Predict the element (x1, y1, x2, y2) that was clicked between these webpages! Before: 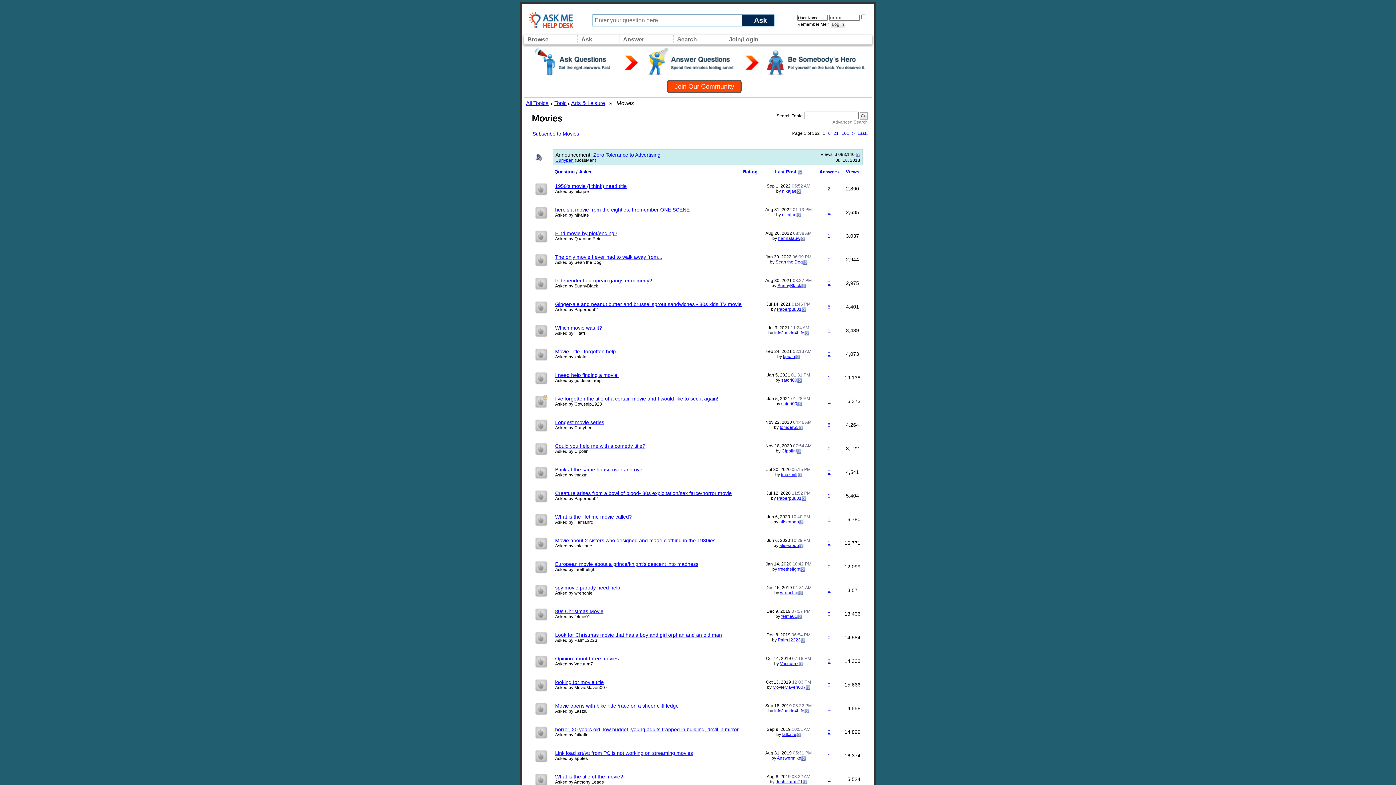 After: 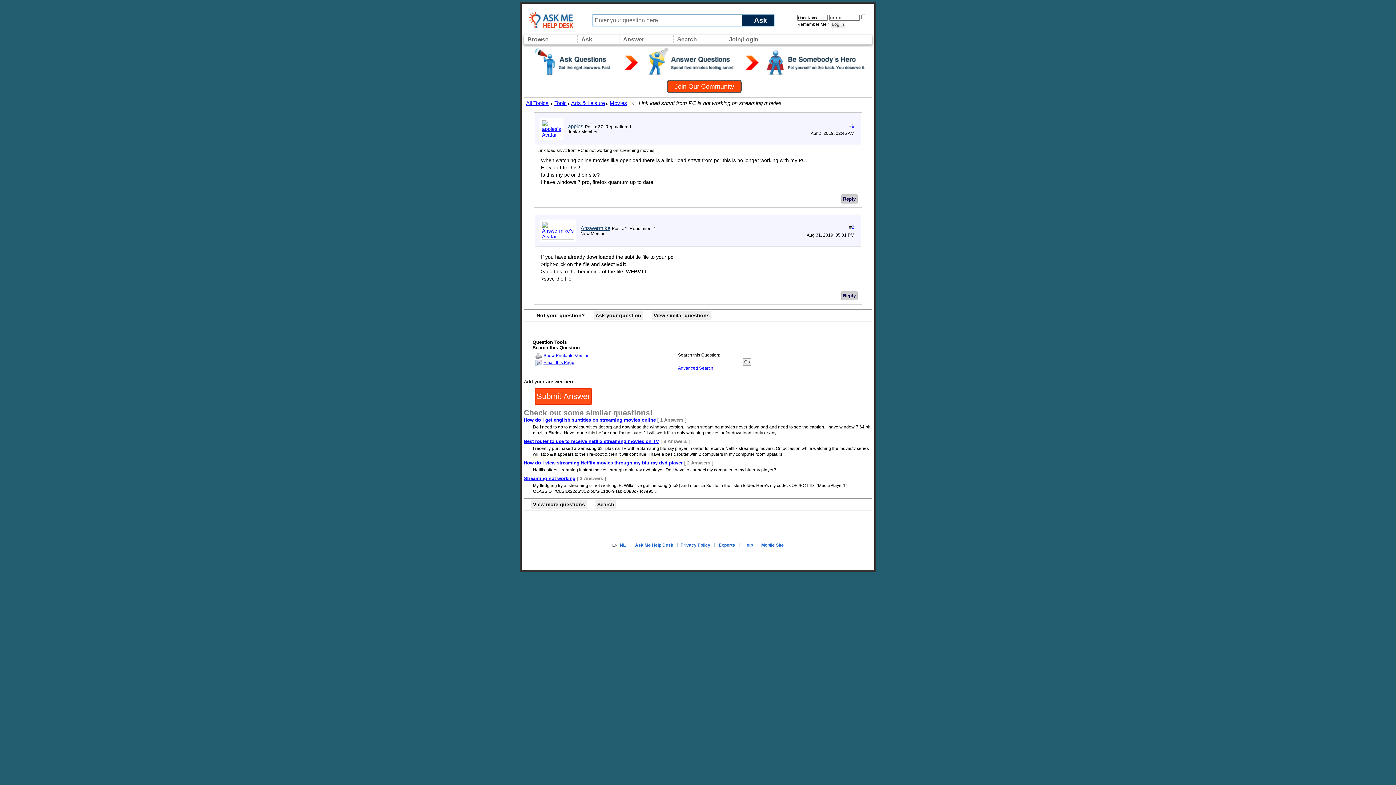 Action: bbox: (555, 750, 693, 756) label: Link load srt/vtt from PC is not working on streaming movies